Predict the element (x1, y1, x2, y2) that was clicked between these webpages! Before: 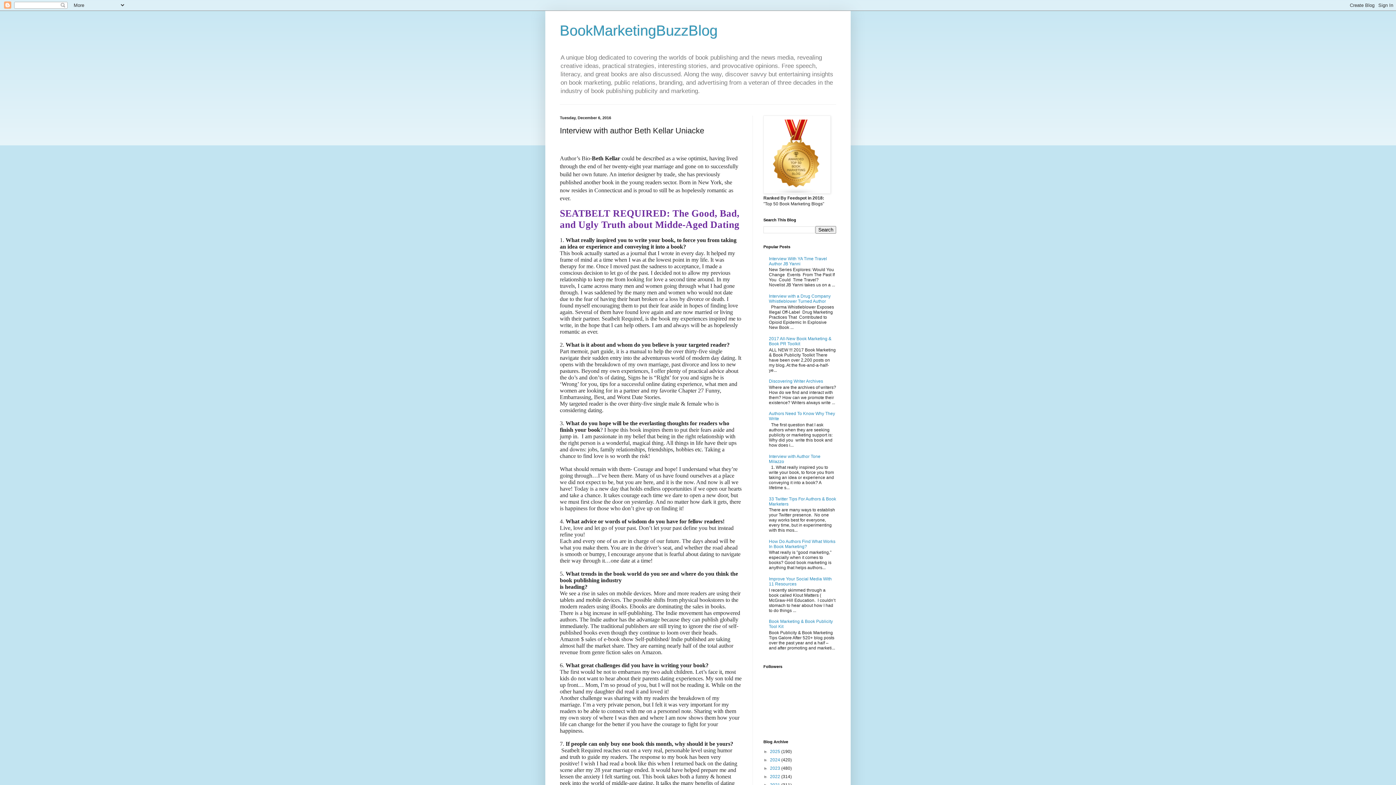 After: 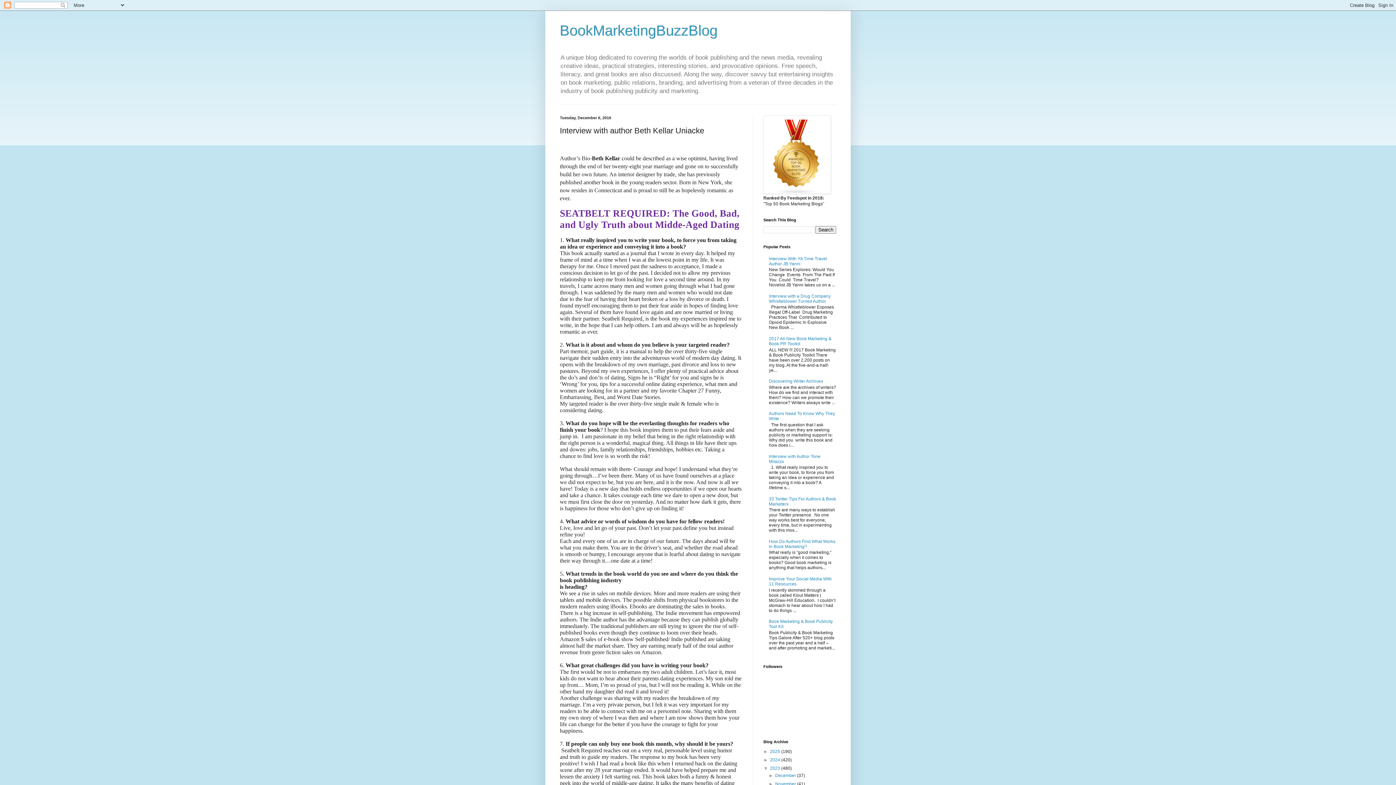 Action: label: ►   bbox: (763, 766, 770, 771)